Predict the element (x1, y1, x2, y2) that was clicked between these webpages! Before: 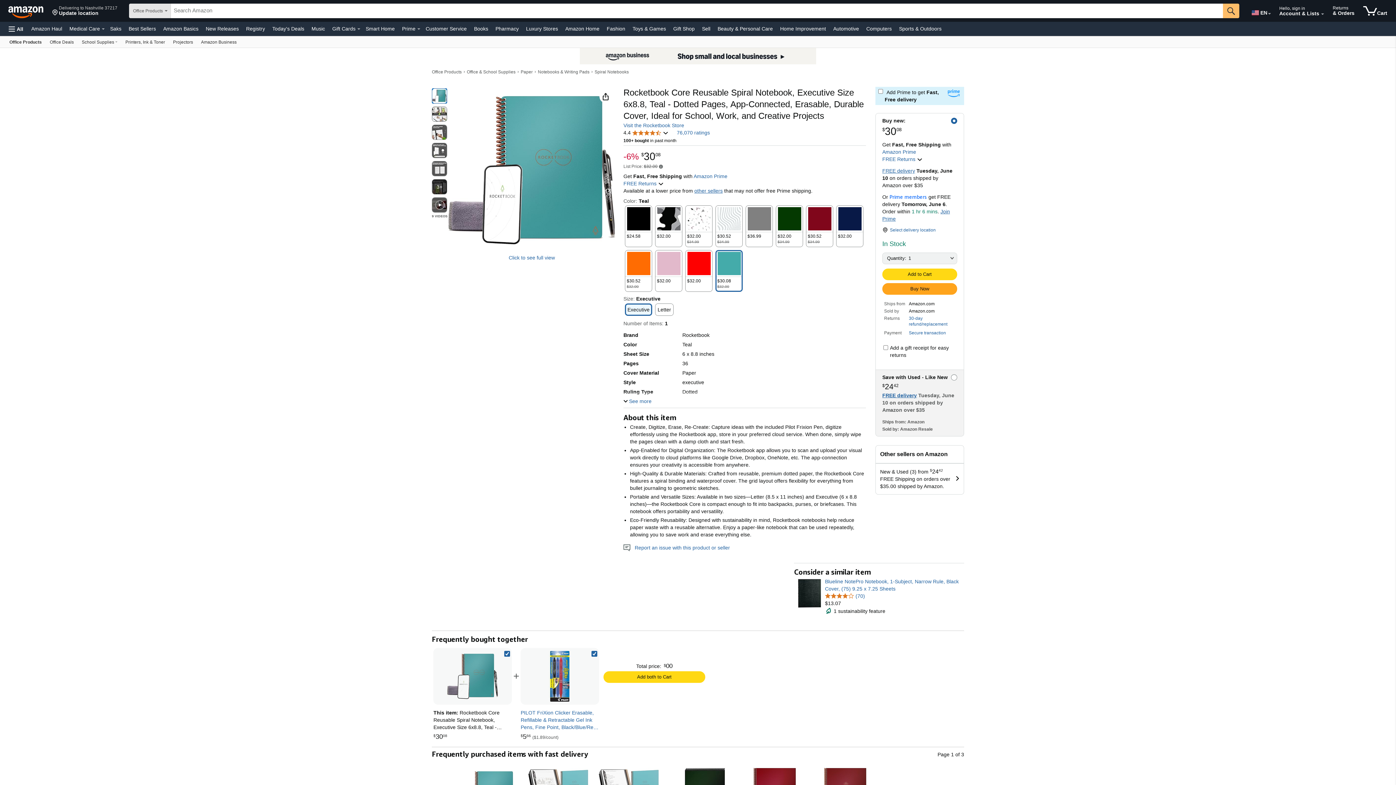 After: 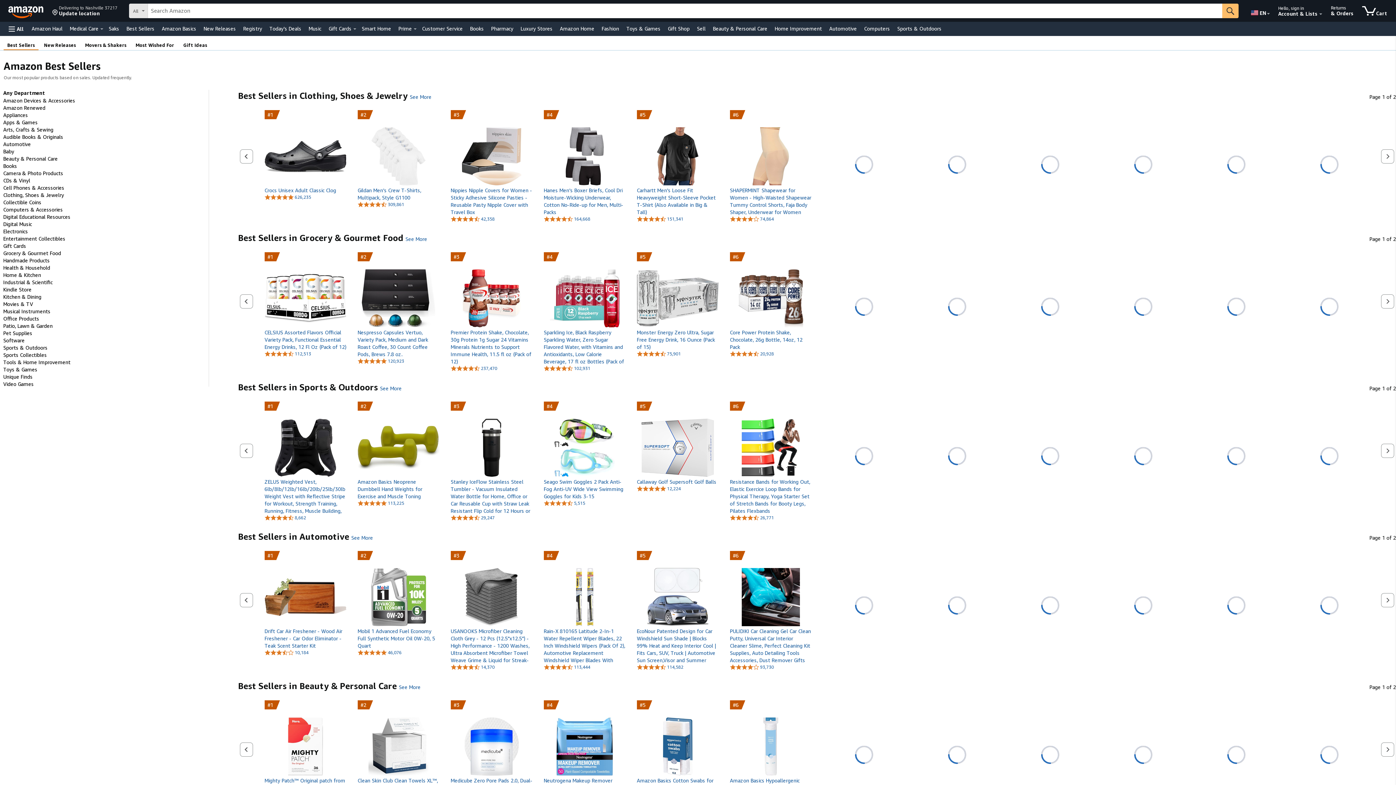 Action: label: Best Sellers bbox: (126, 23, 157, 33)